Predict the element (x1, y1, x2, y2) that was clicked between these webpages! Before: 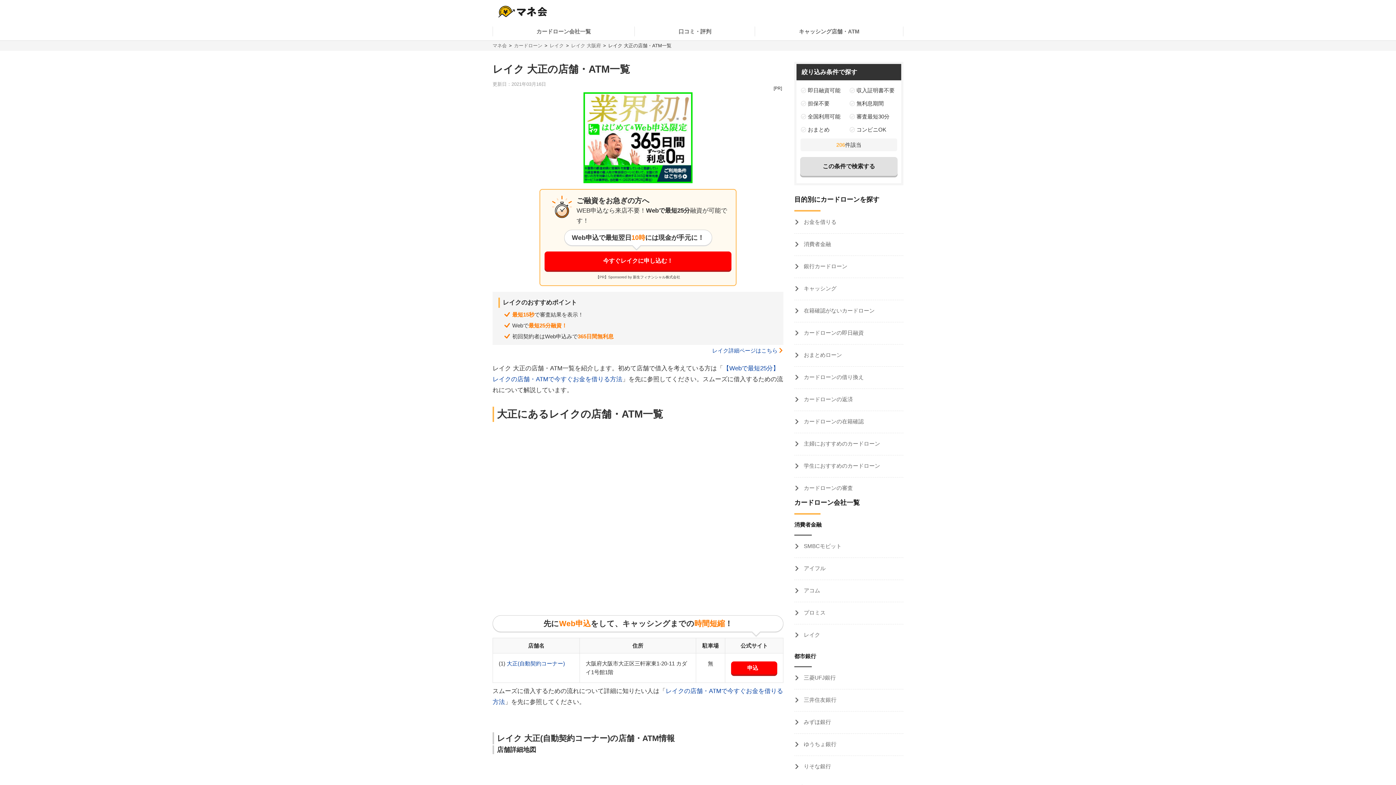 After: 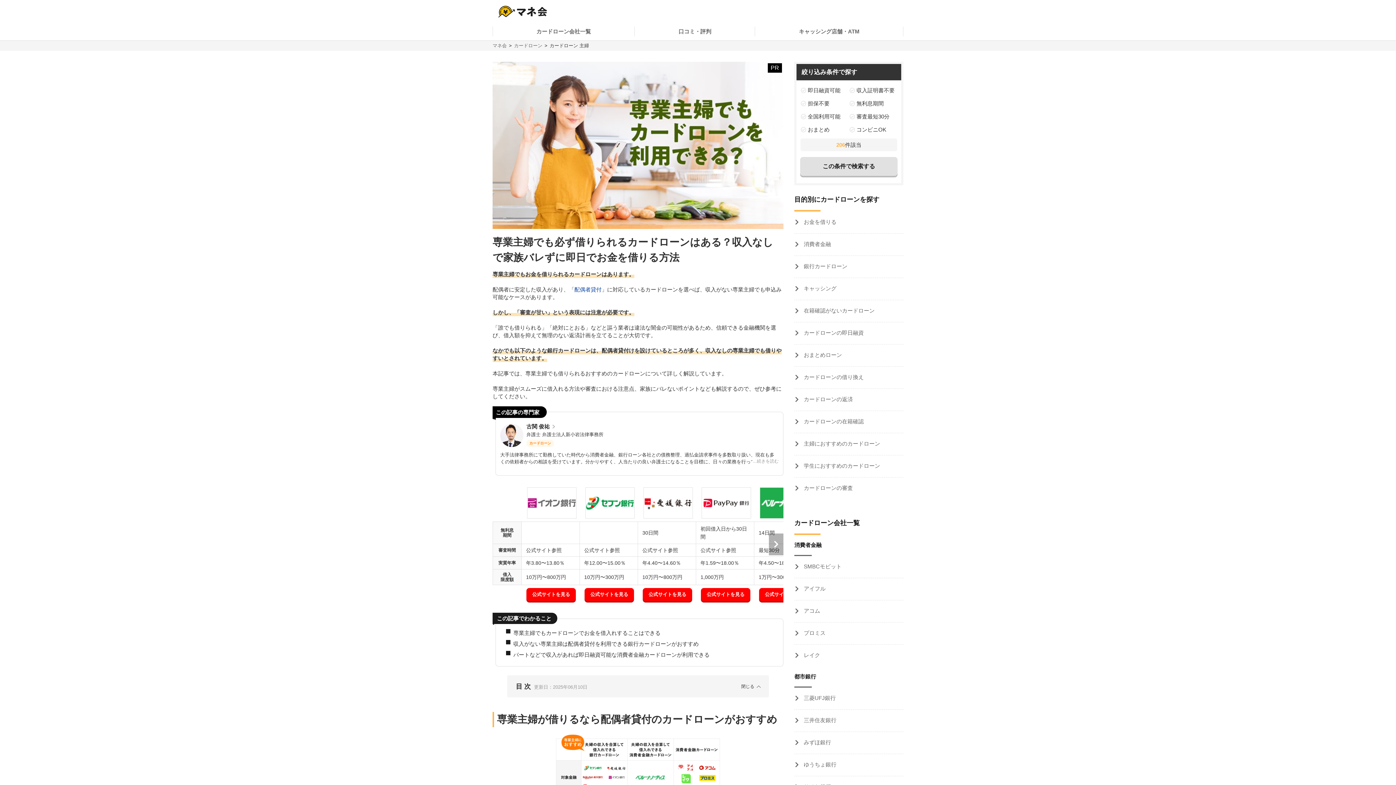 Action: label:  主婦におすすめのカードローン bbox: (794, 433, 903, 455)